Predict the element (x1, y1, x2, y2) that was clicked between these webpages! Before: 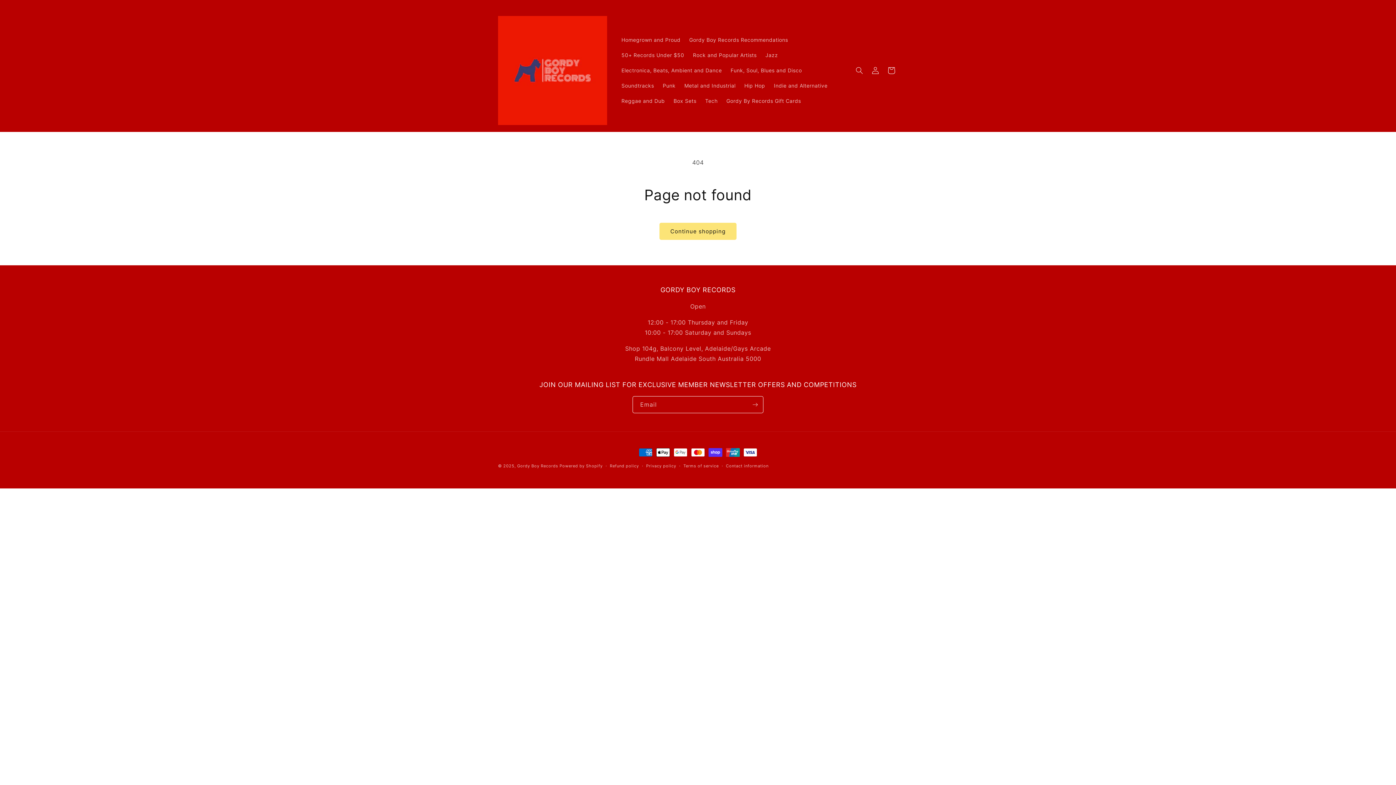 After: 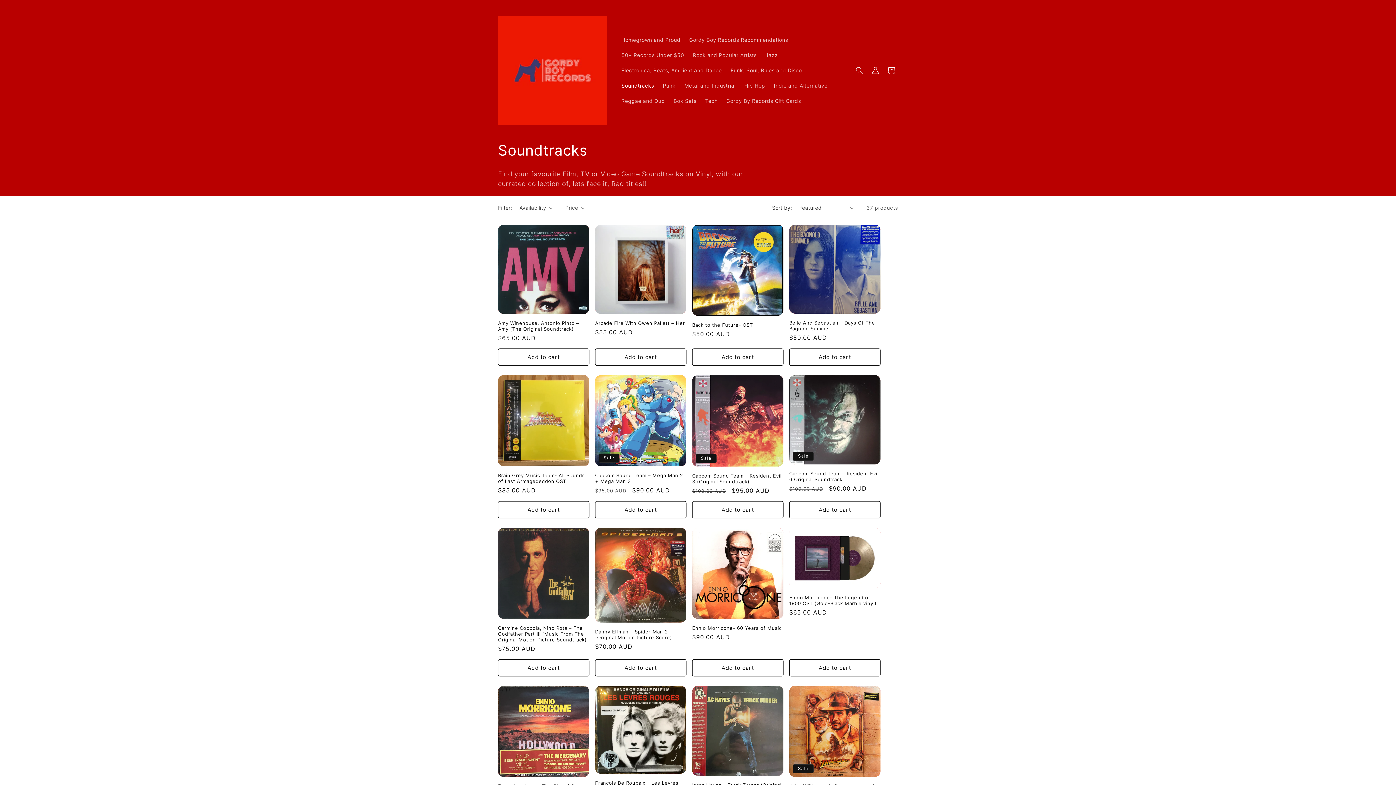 Action: bbox: (617, 78, 658, 93) label: Soundtracks